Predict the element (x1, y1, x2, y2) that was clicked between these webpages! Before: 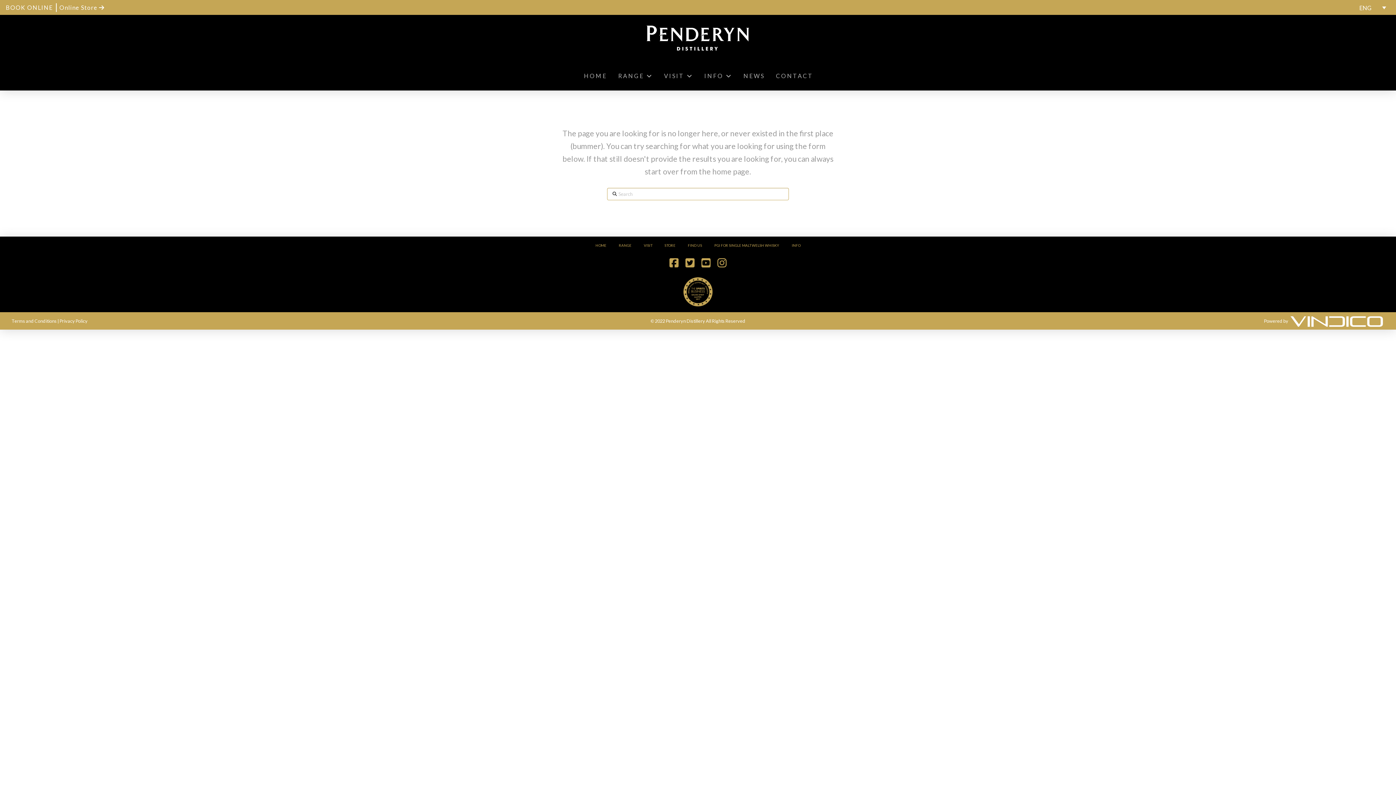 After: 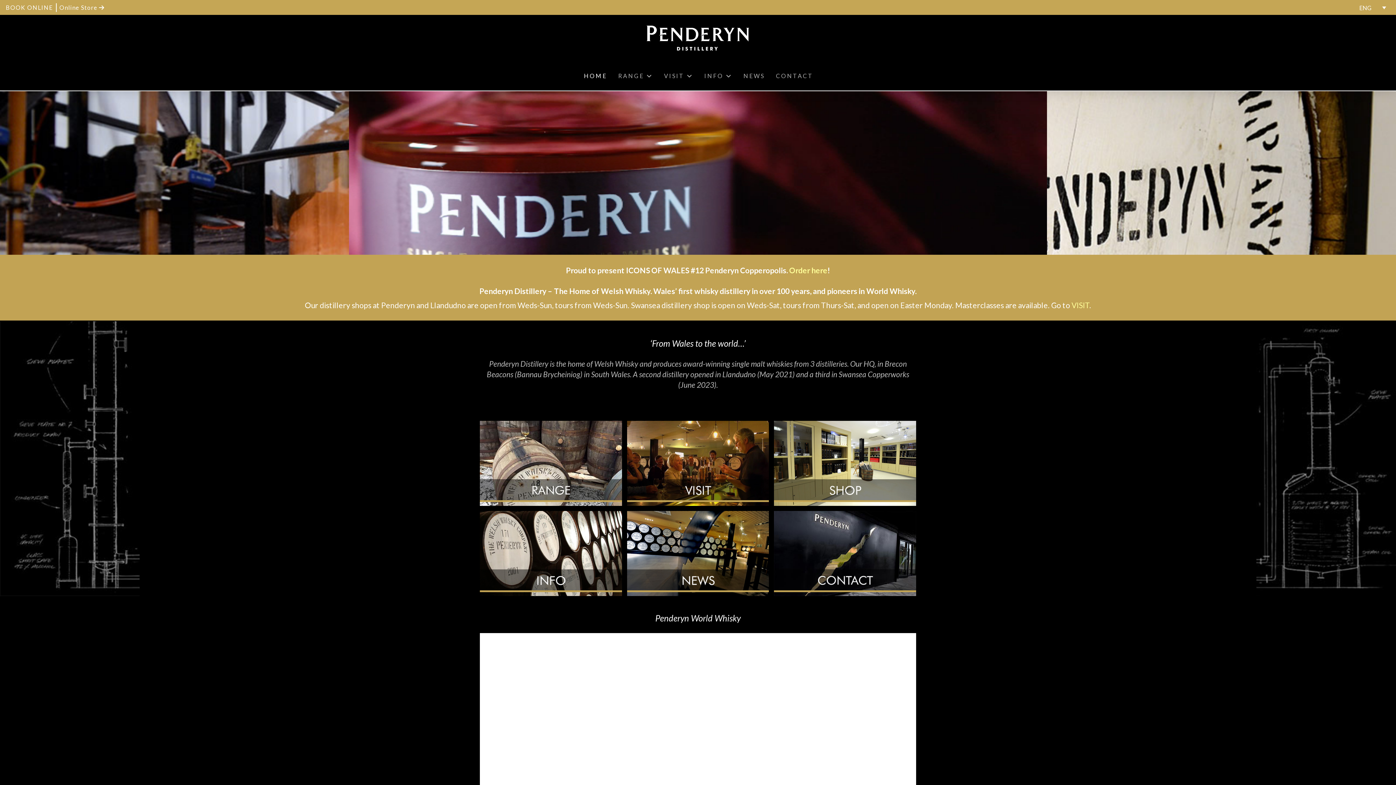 Action: bbox: (645, 23, 751, 52)